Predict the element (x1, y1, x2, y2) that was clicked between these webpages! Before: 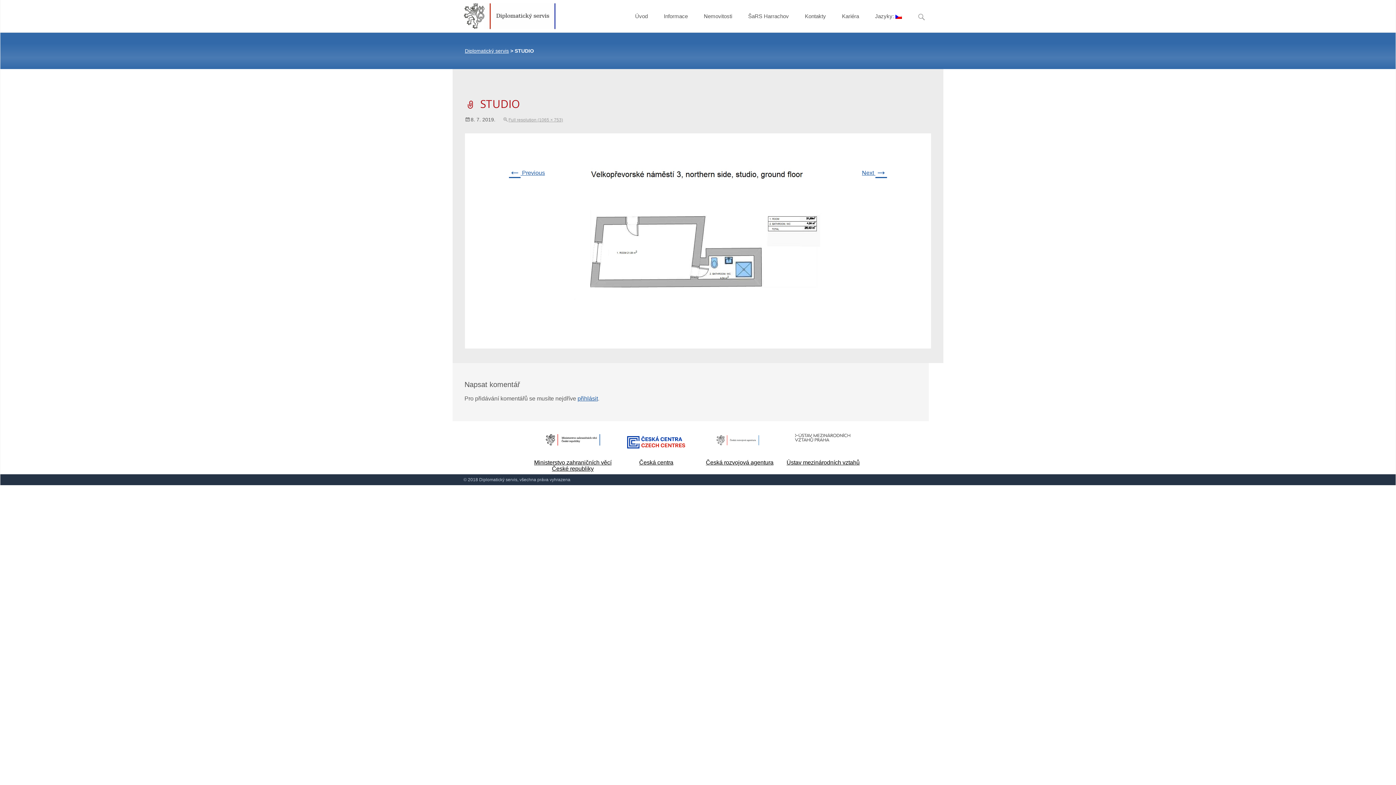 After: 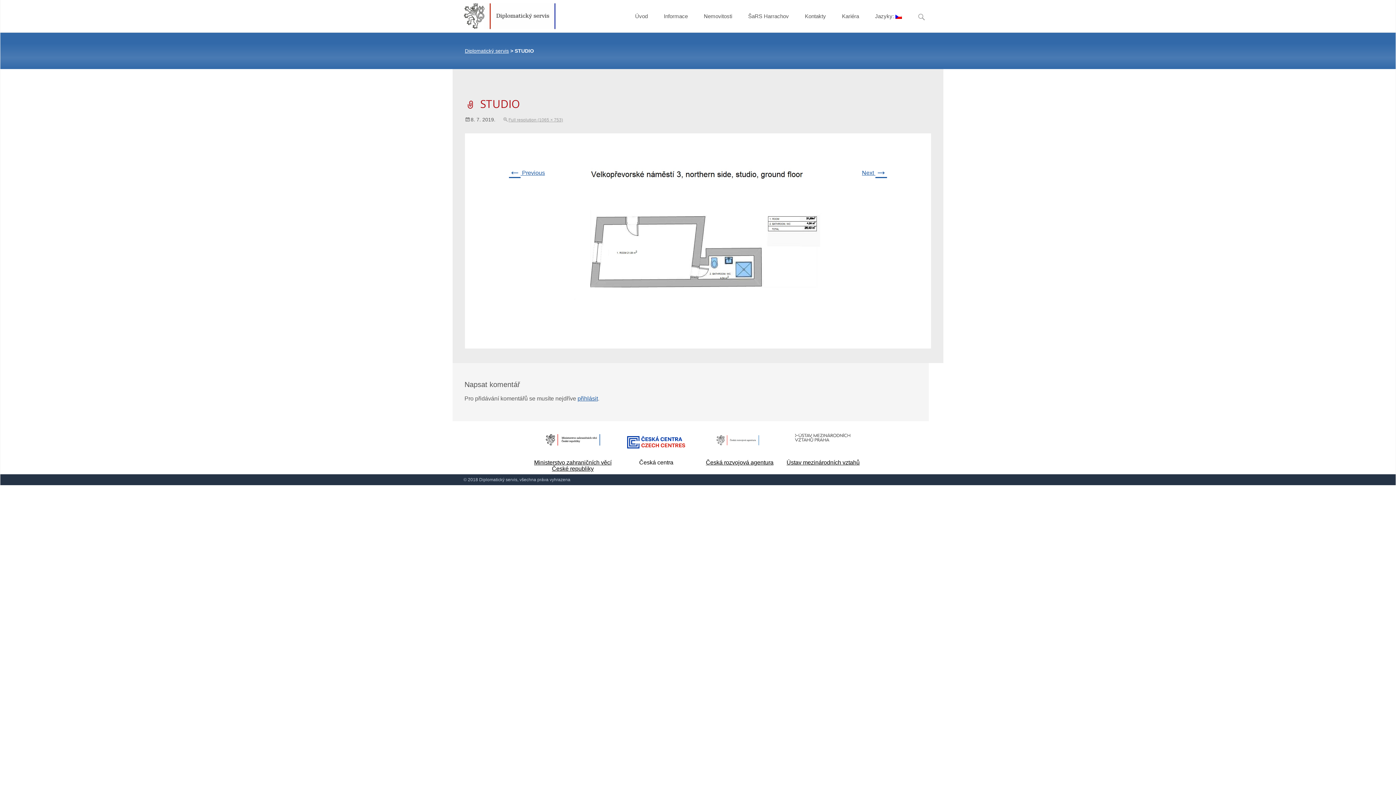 Action: label: Česká centra bbox: (614, 431, 698, 472)